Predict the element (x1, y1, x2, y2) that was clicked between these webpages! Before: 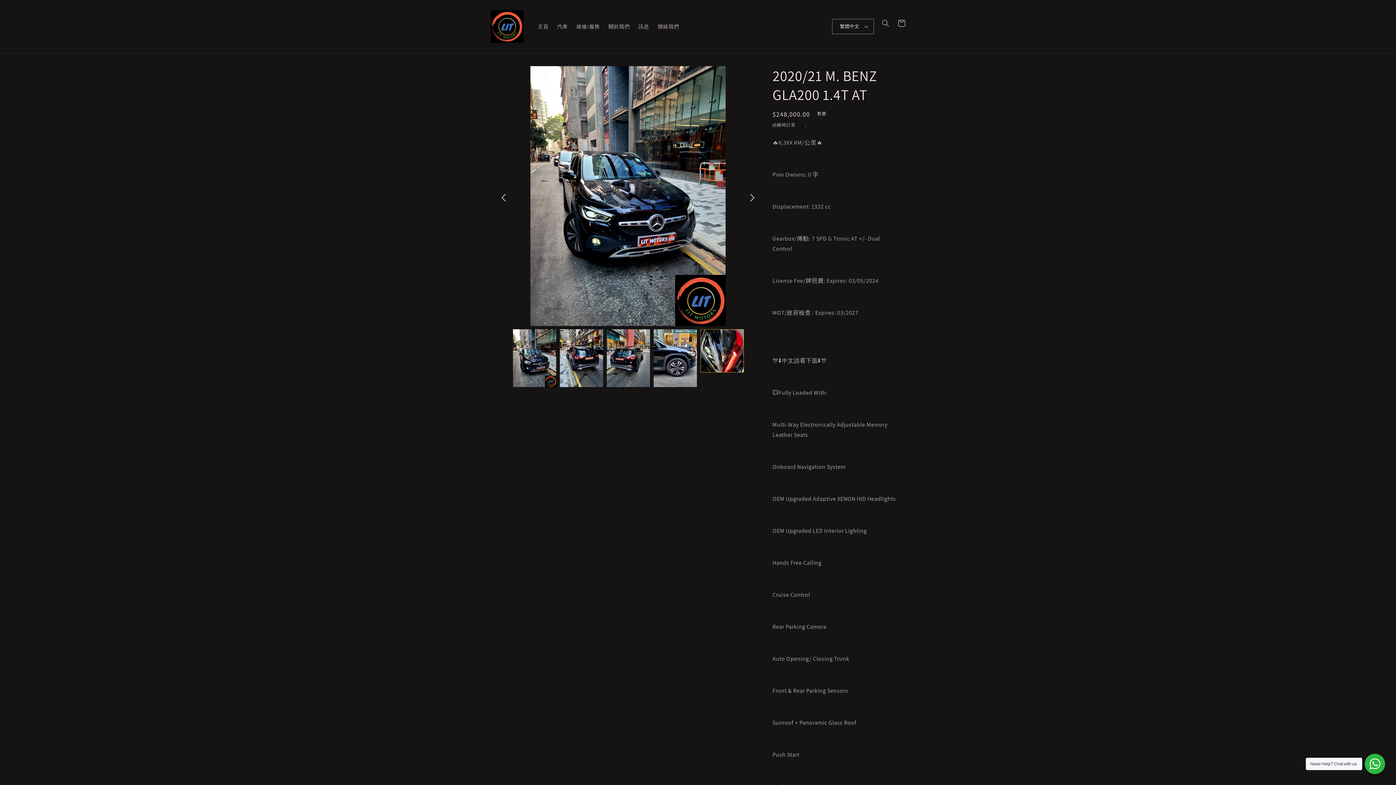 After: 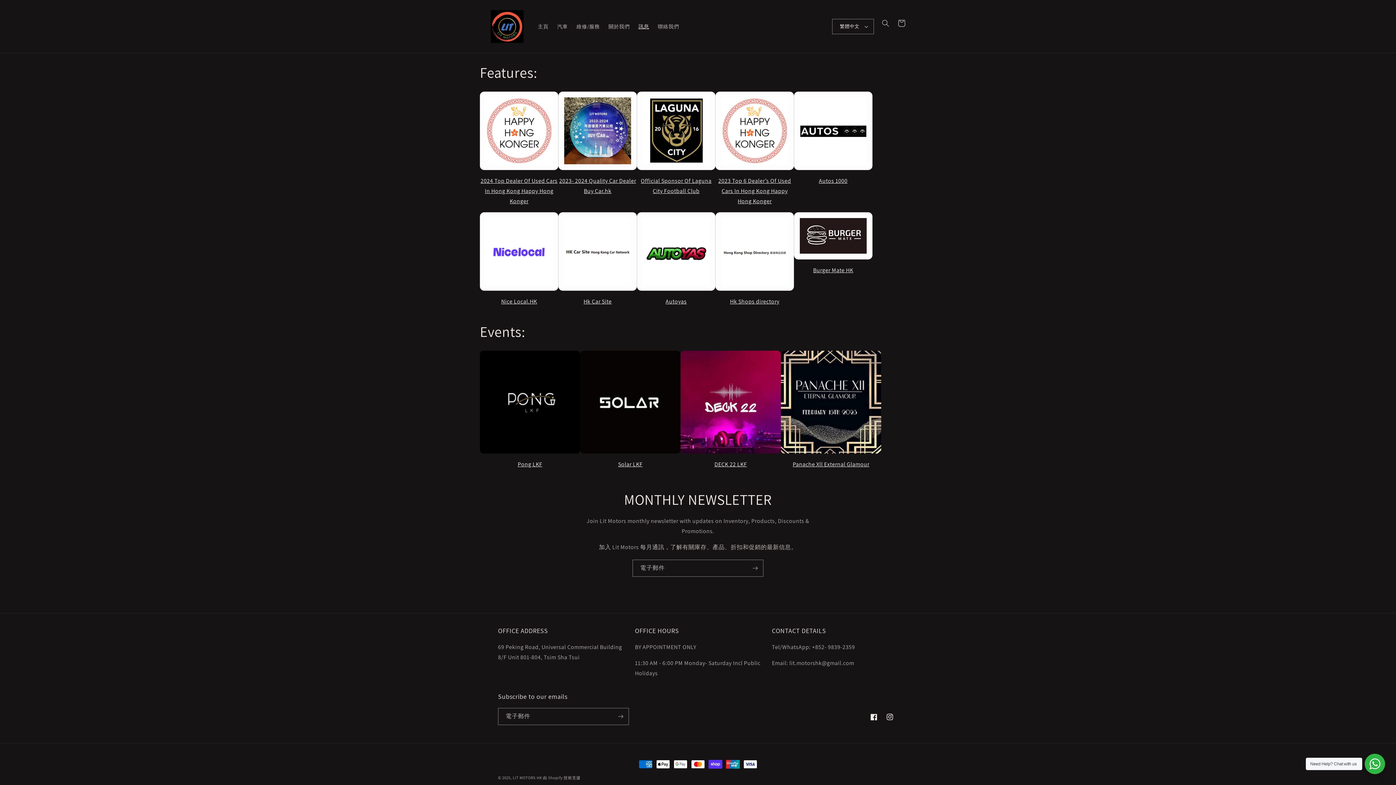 Action: label: 訊息 bbox: (634, 18, 653, 34)